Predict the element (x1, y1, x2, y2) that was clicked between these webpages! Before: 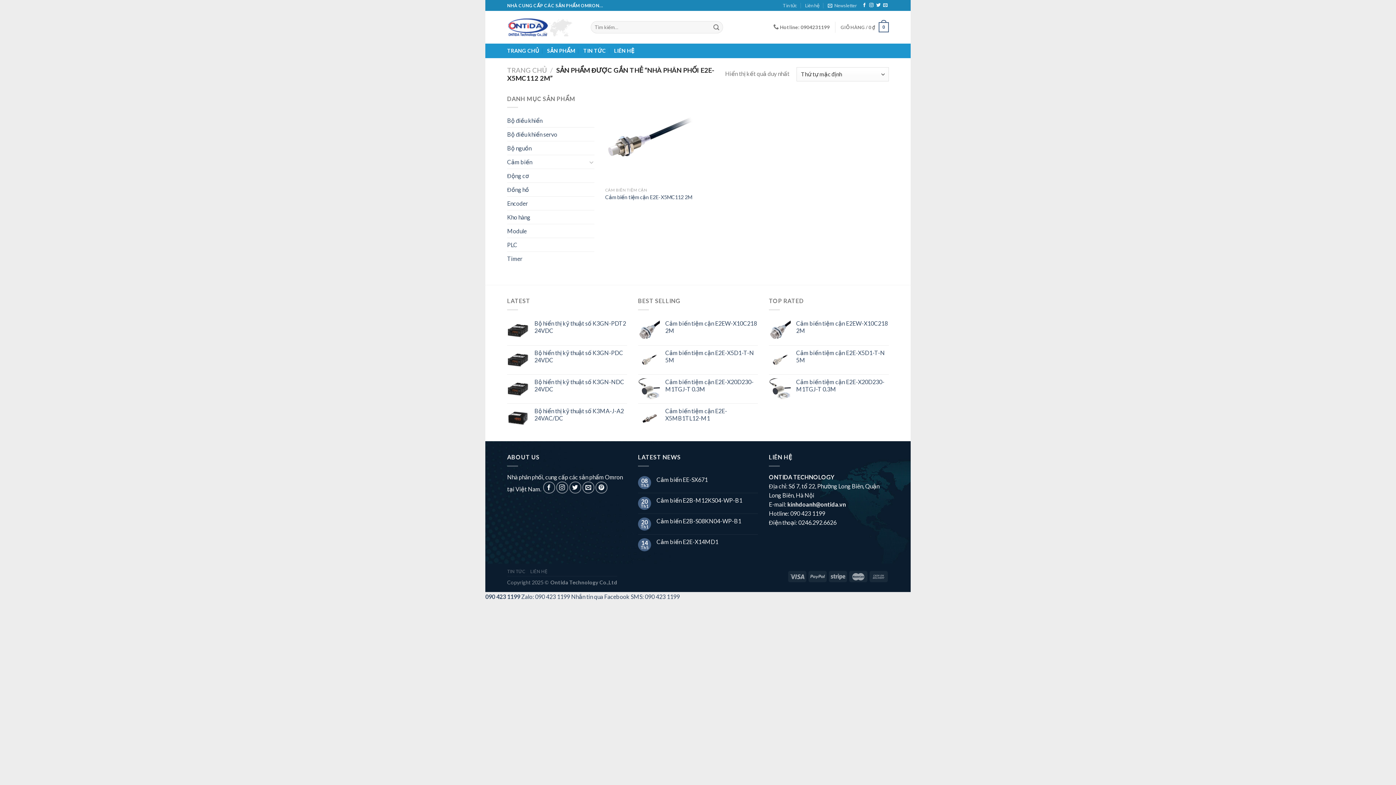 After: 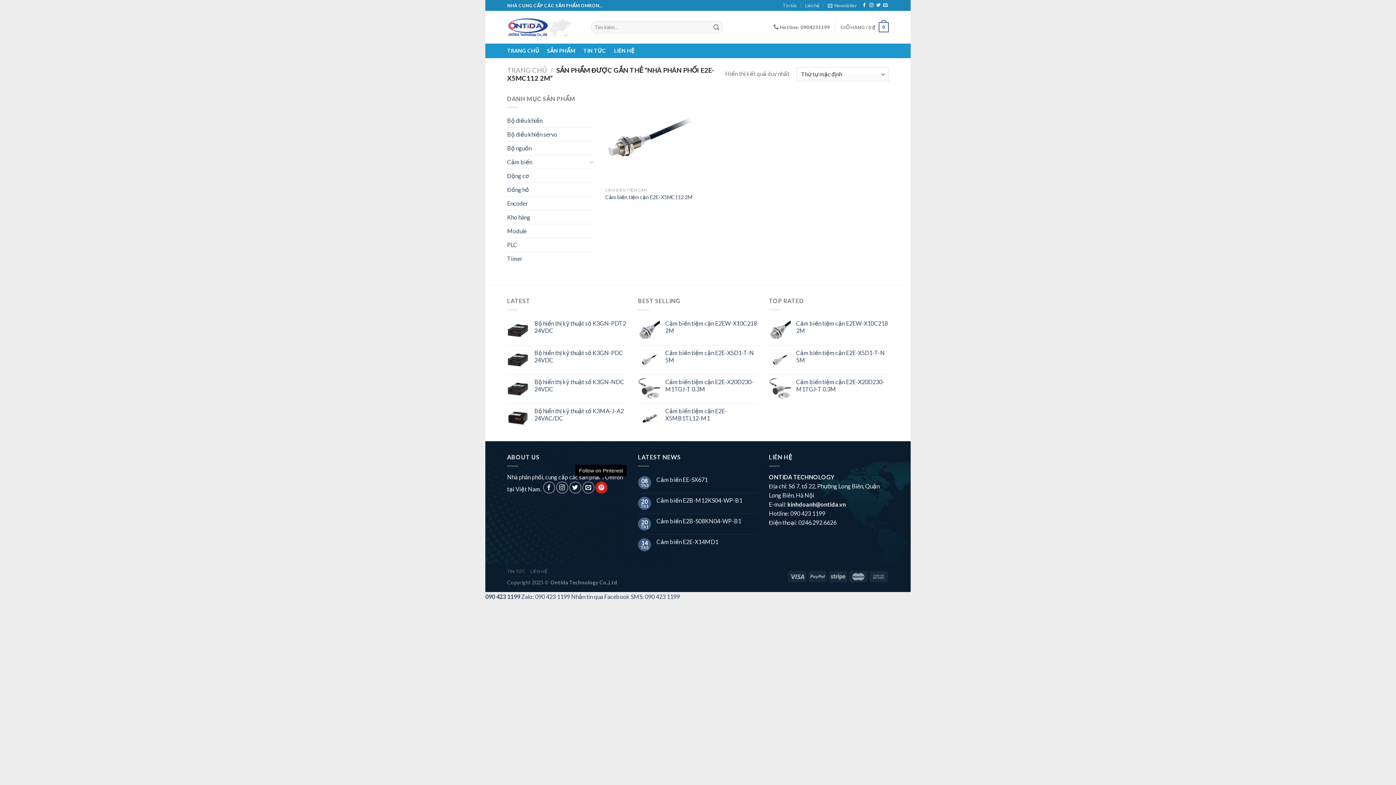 Action: label: Follow on Pinterest bbox: (595, 481, 607, 493)